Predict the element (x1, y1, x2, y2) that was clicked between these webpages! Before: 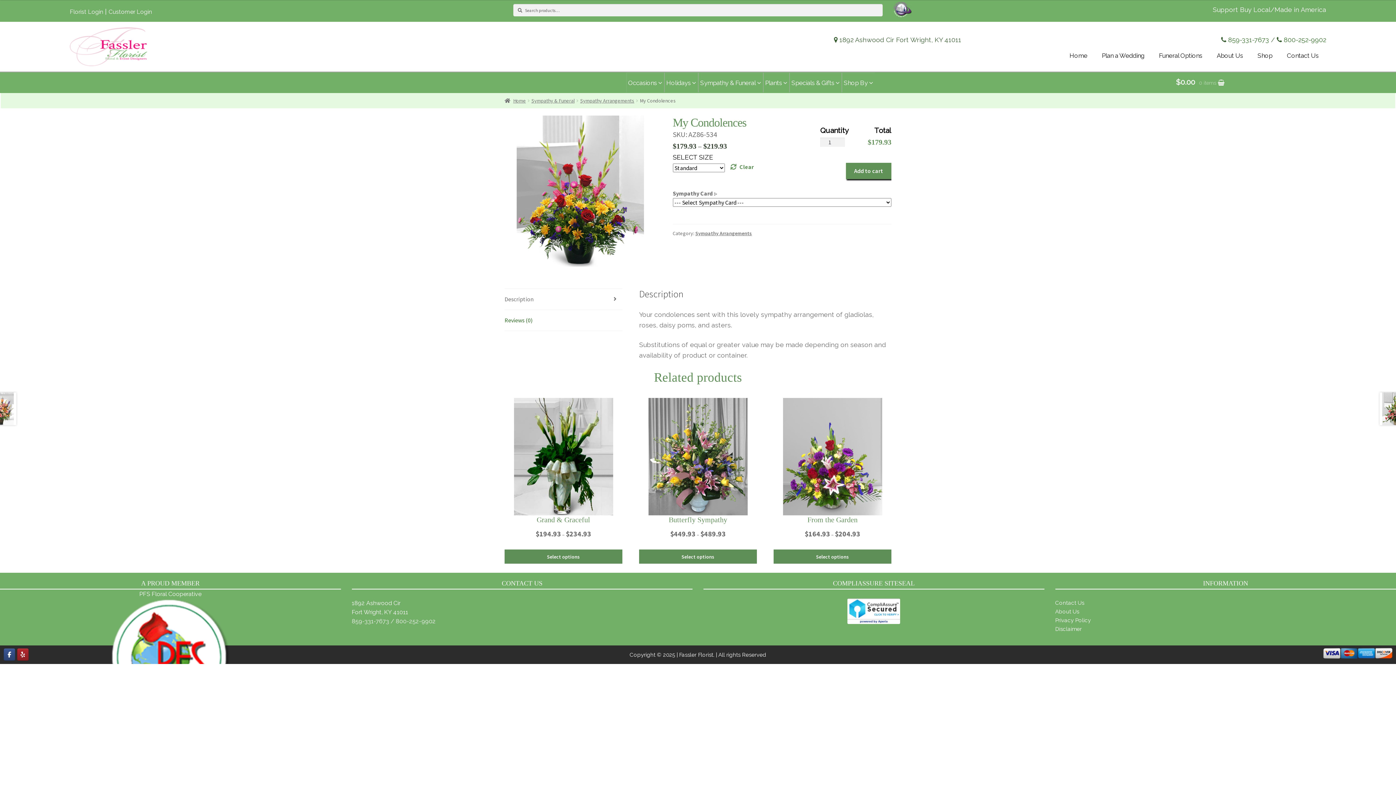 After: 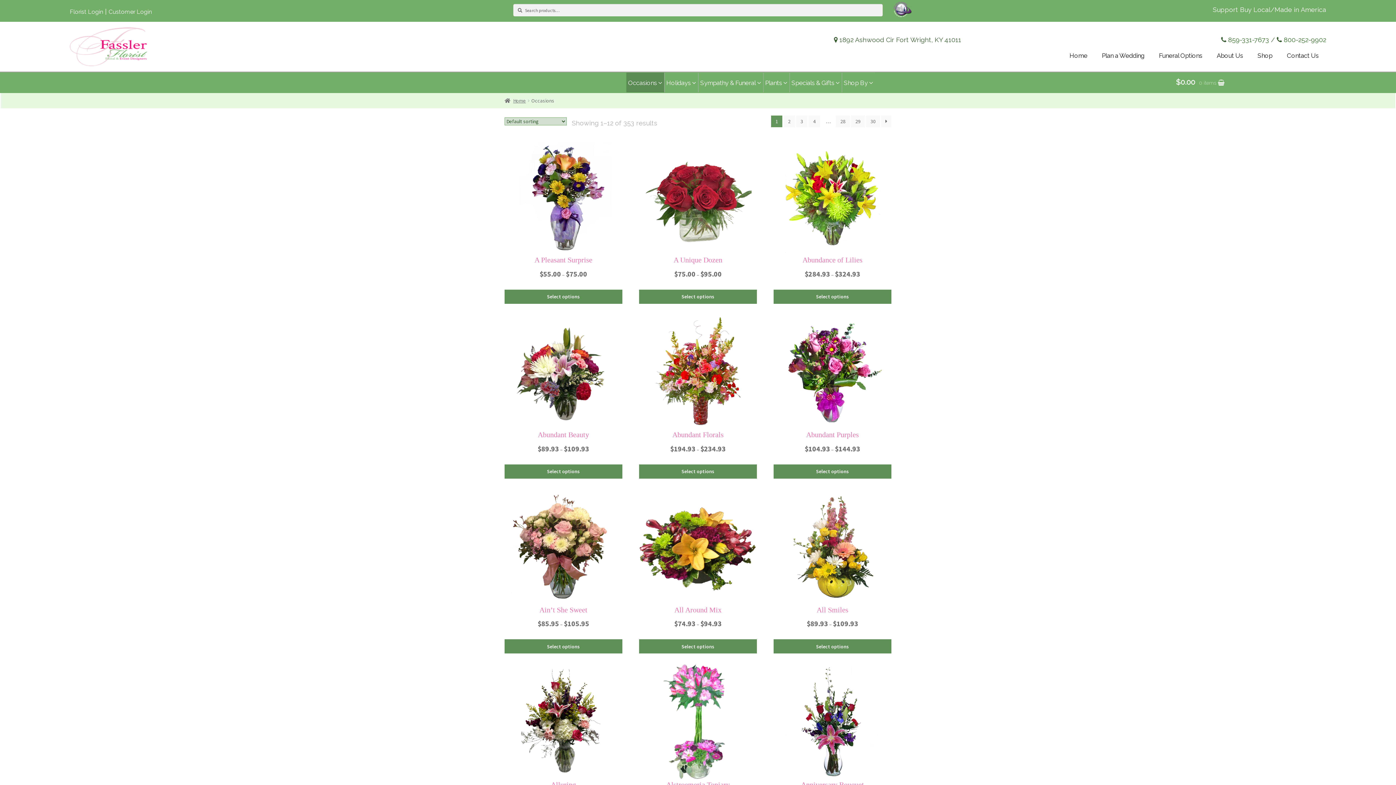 Action: label: Occasions bbox: (626, 72, 664, 92)